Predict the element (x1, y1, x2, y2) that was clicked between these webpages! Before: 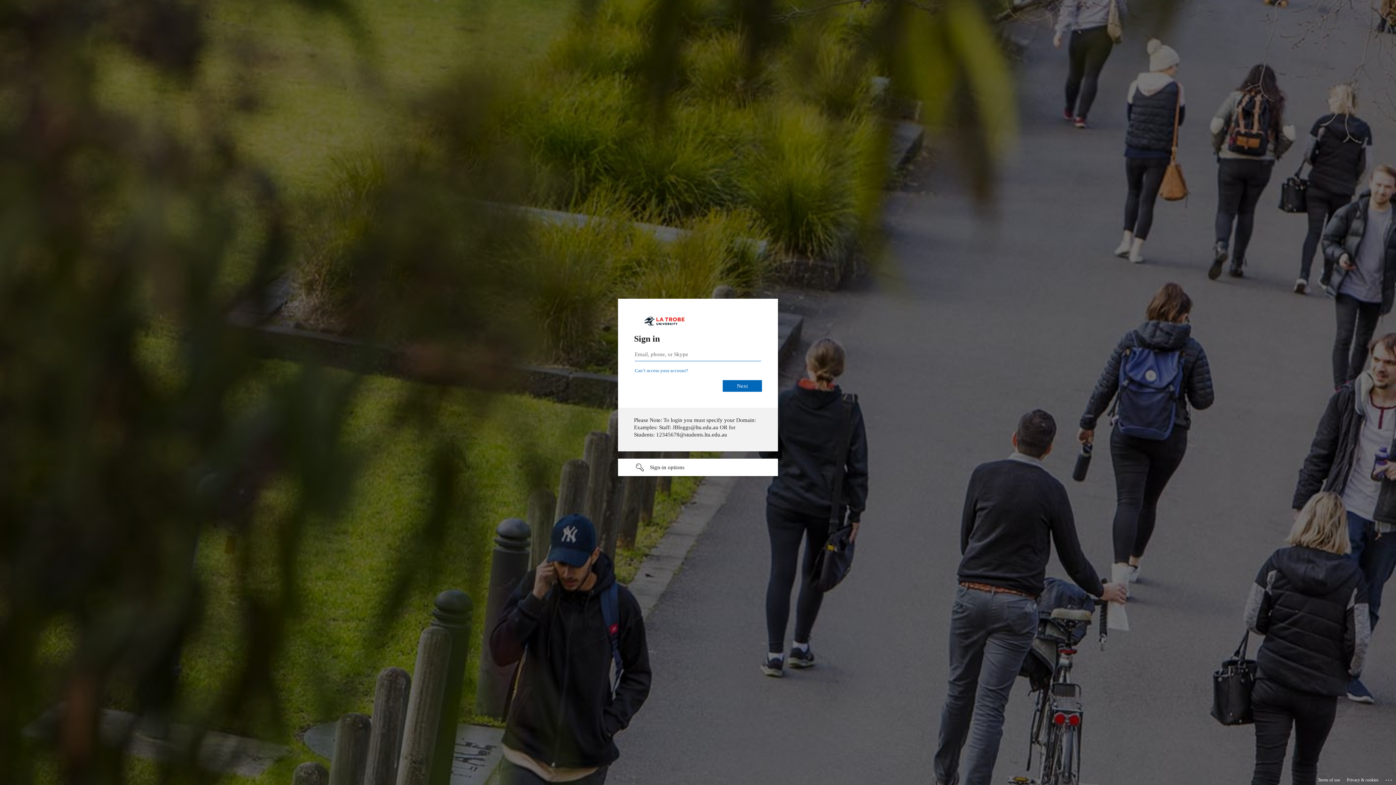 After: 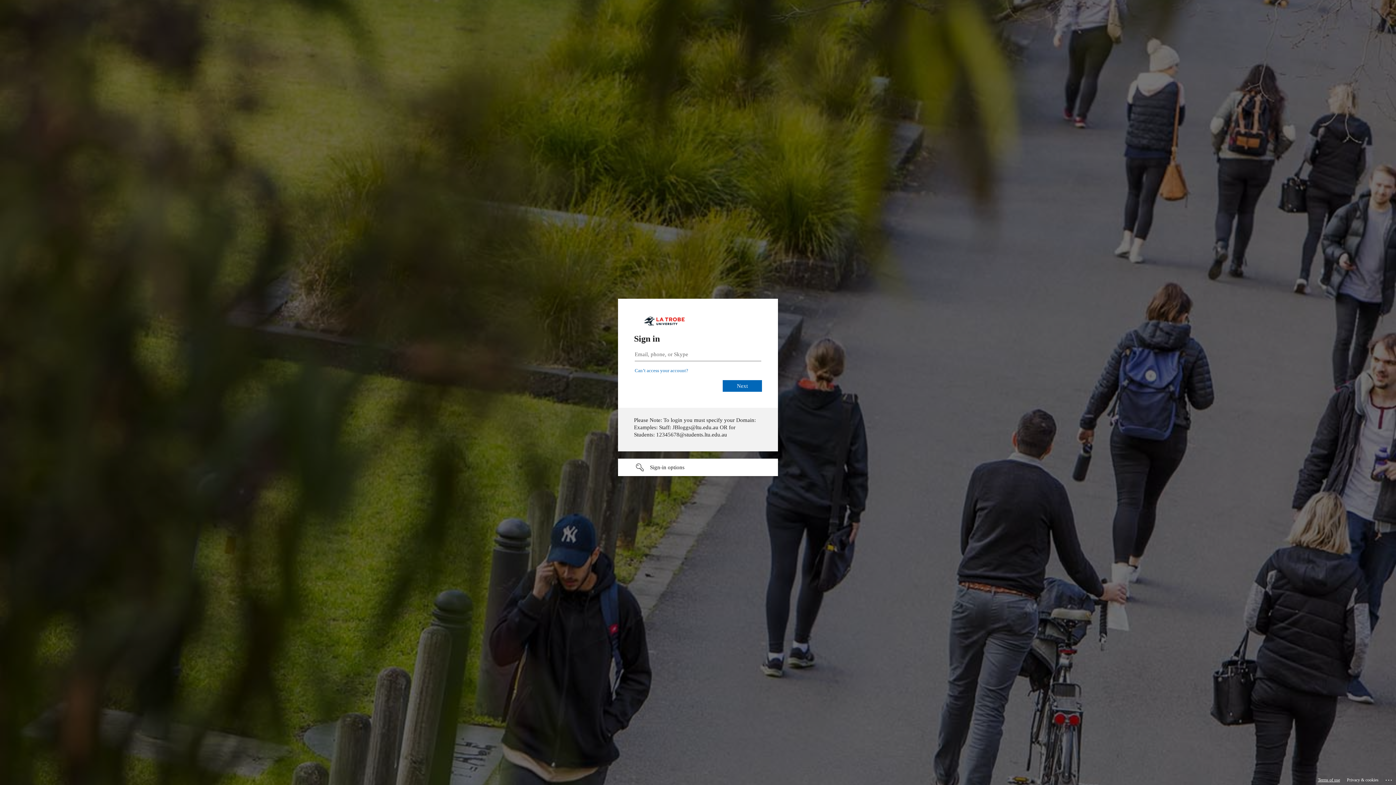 Action: label: Terms of use bbox: (1318, 775, 1340, 785)